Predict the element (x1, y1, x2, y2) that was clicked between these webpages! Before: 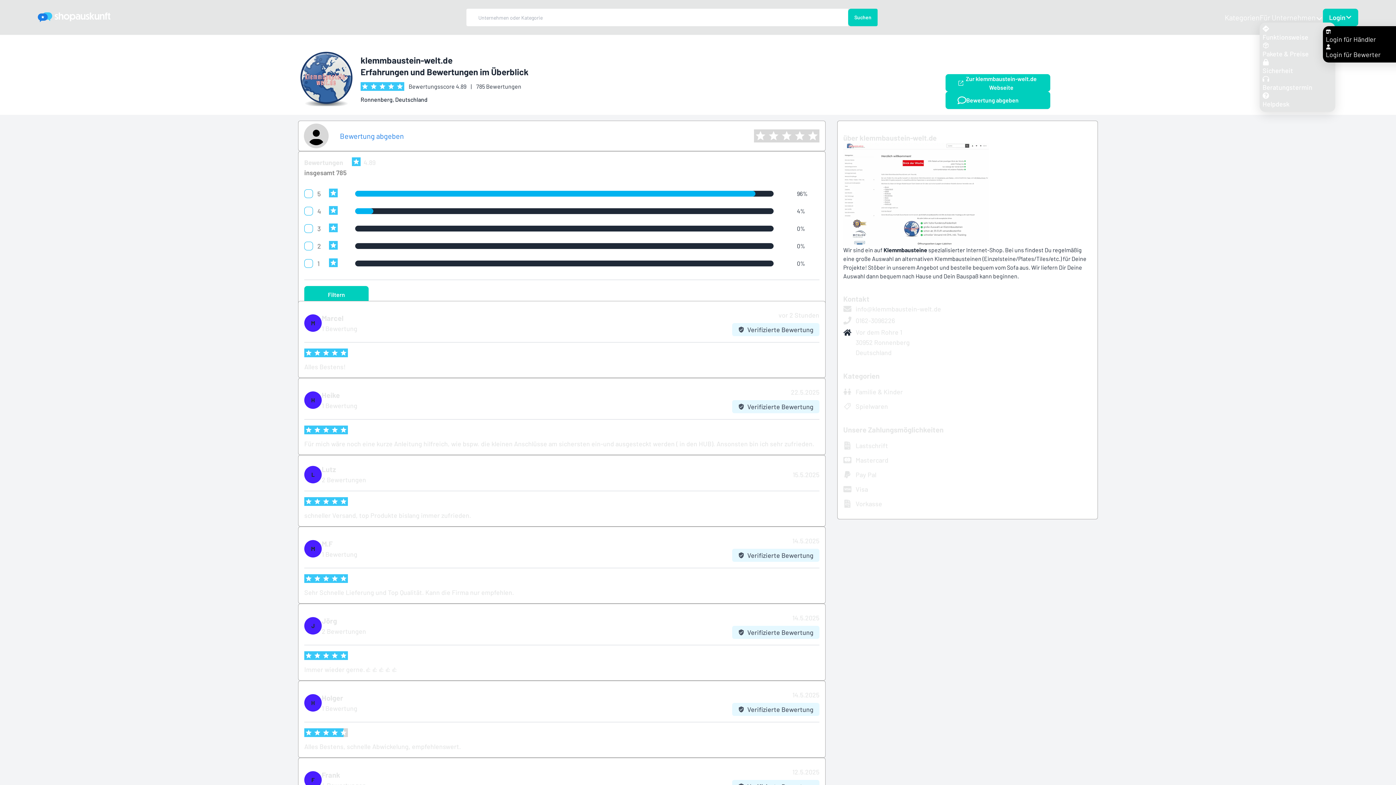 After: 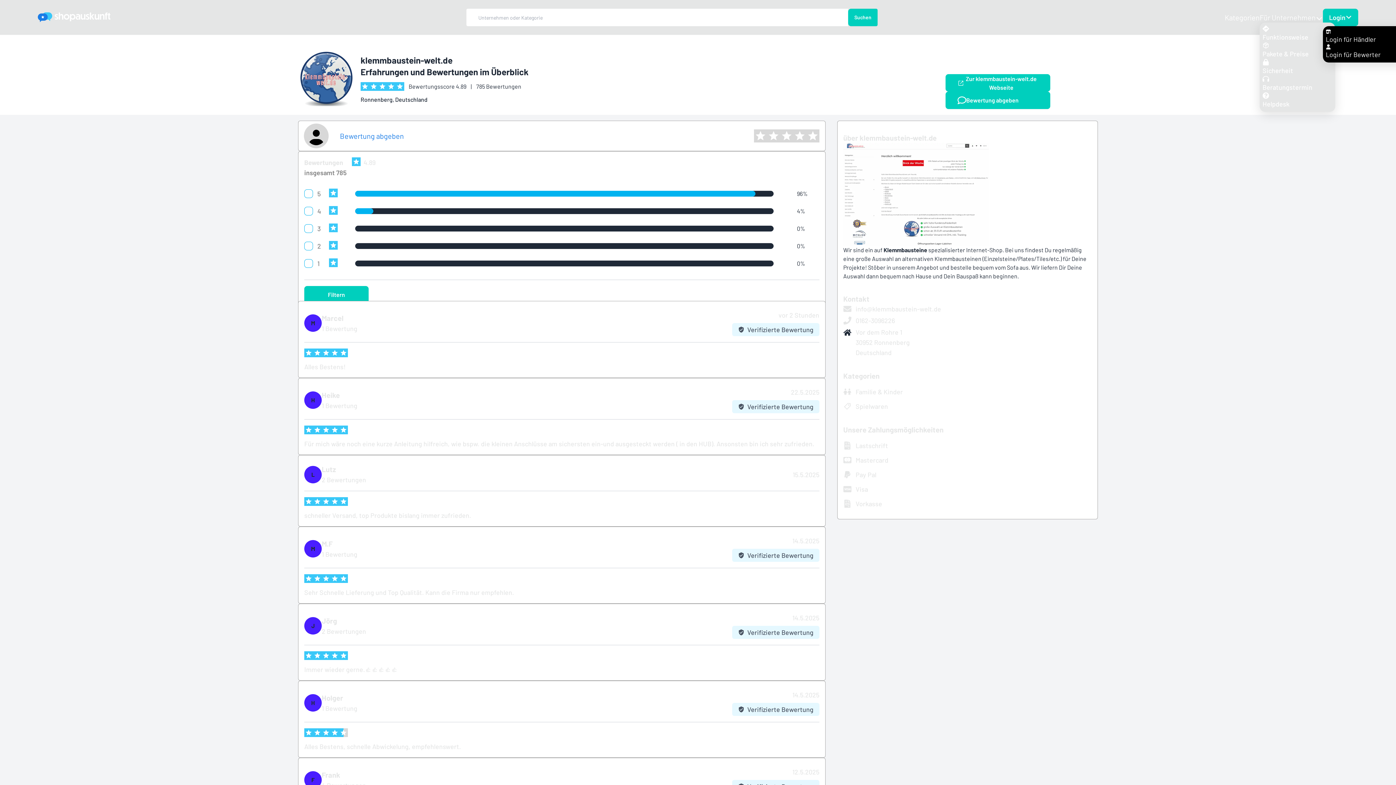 Action: label: klemmbaustein-welt.de
Erfahrungen und Bewertungen im Überblick bbox: (360, 51, 732, 80)